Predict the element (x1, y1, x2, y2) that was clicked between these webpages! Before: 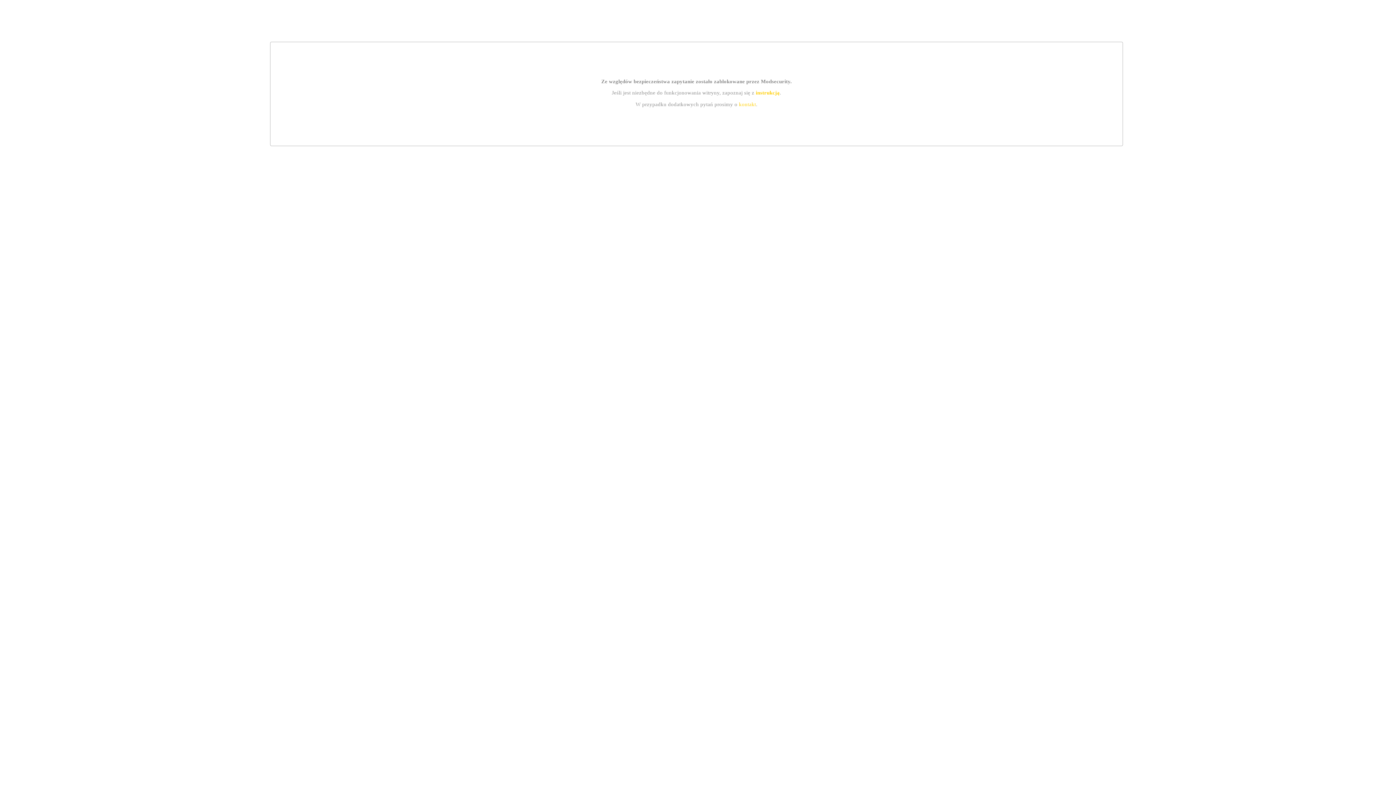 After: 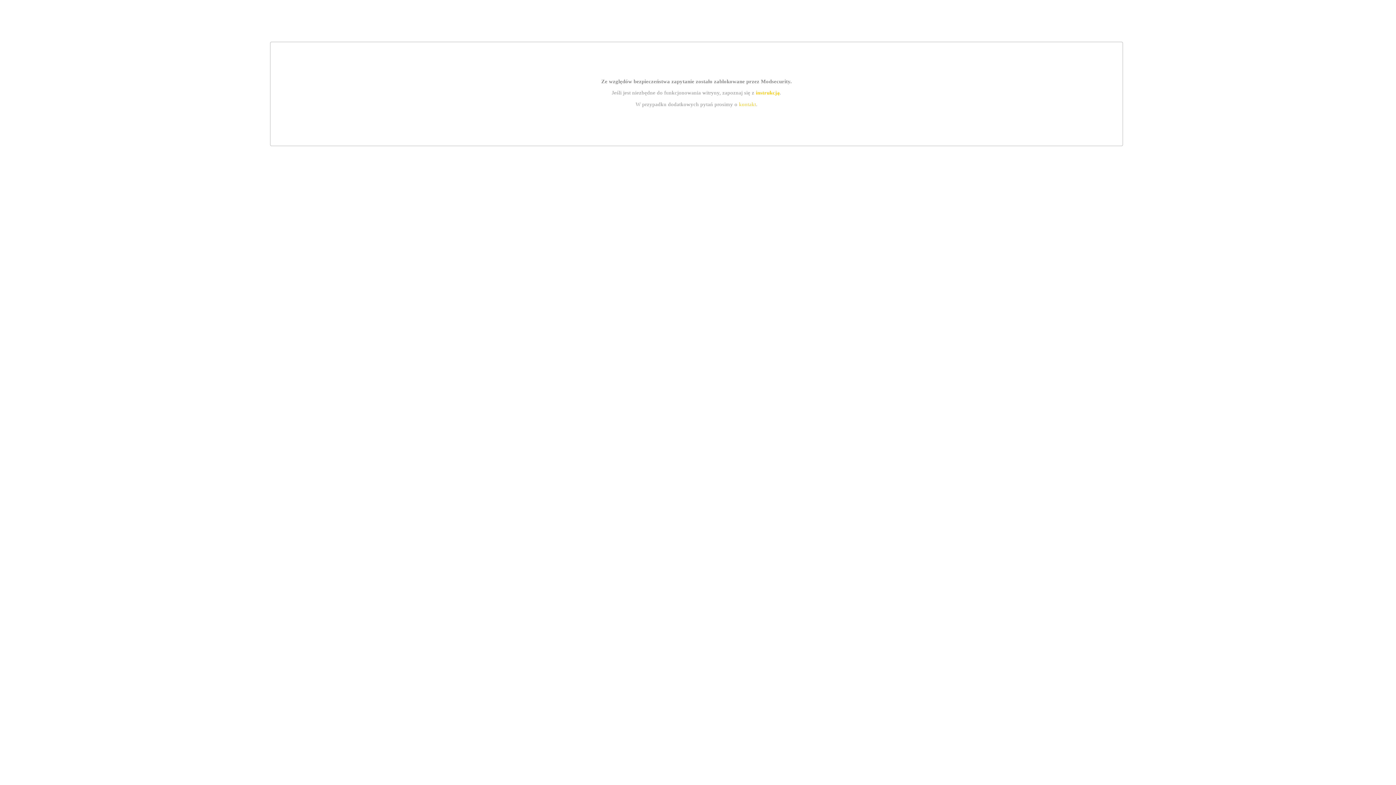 Action: bbox: (739, 101, 756, 107) label: kontakt